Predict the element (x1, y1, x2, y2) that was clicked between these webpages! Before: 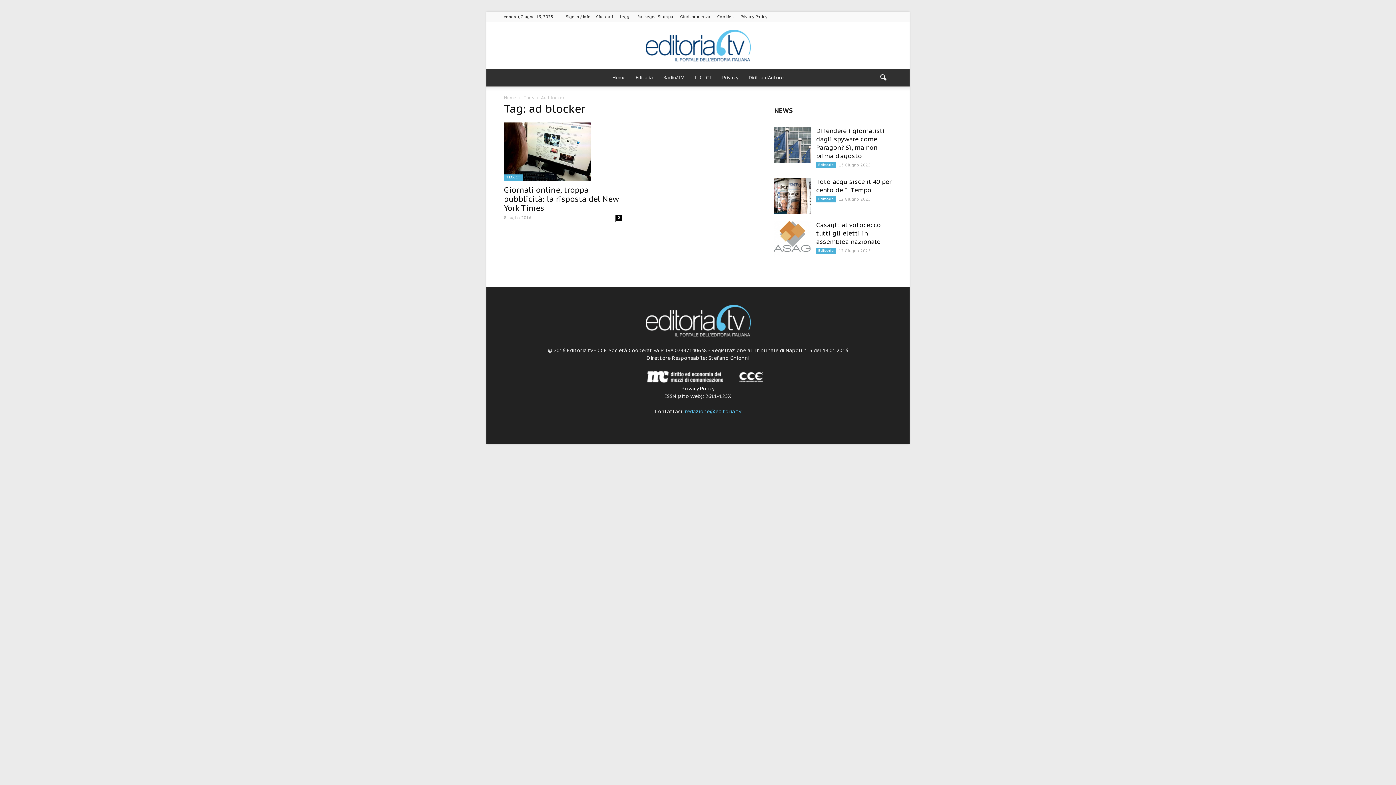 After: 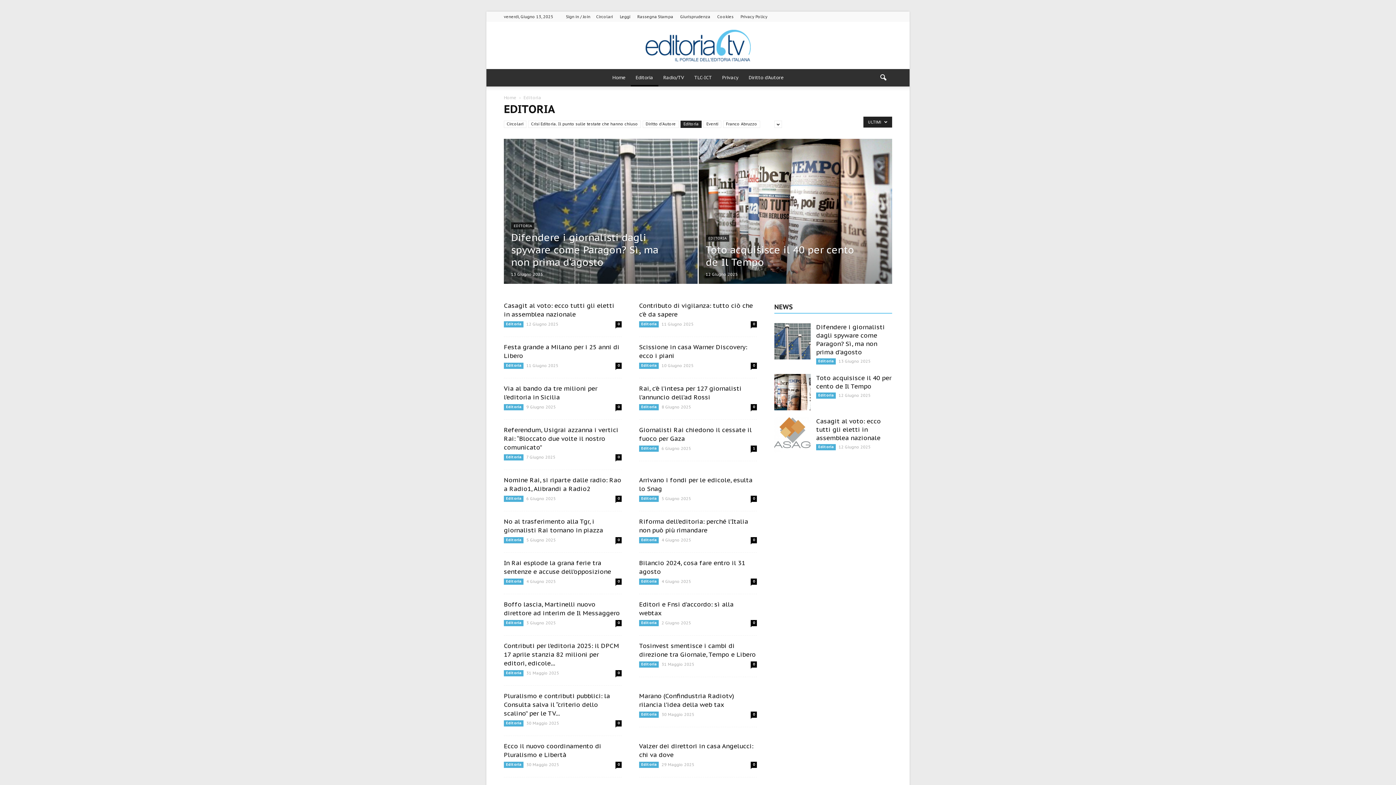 Action: label: Editoria bbox: (630, 69, 658, 86)